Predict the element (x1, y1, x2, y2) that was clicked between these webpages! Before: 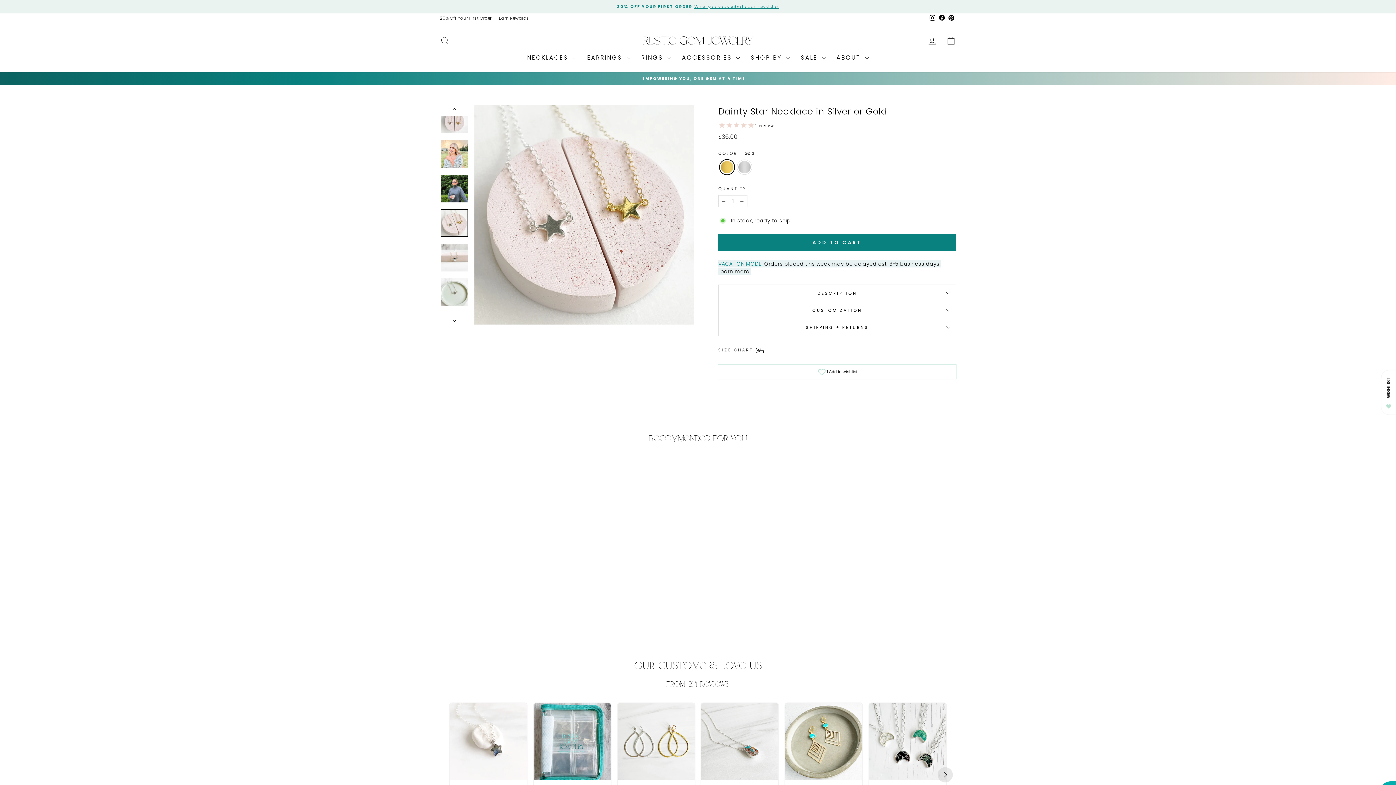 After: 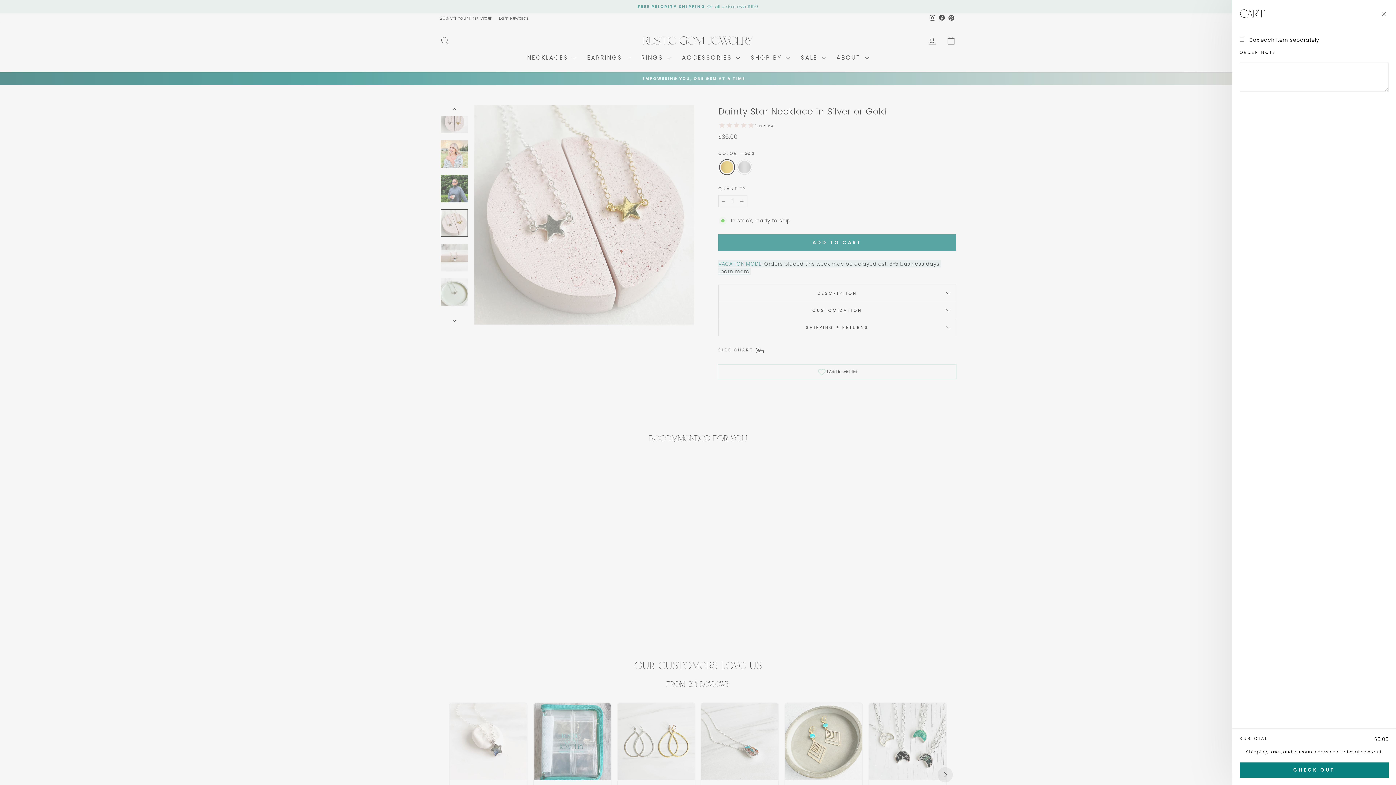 Action: bbox: (941, 32, 960, 48) label: CART